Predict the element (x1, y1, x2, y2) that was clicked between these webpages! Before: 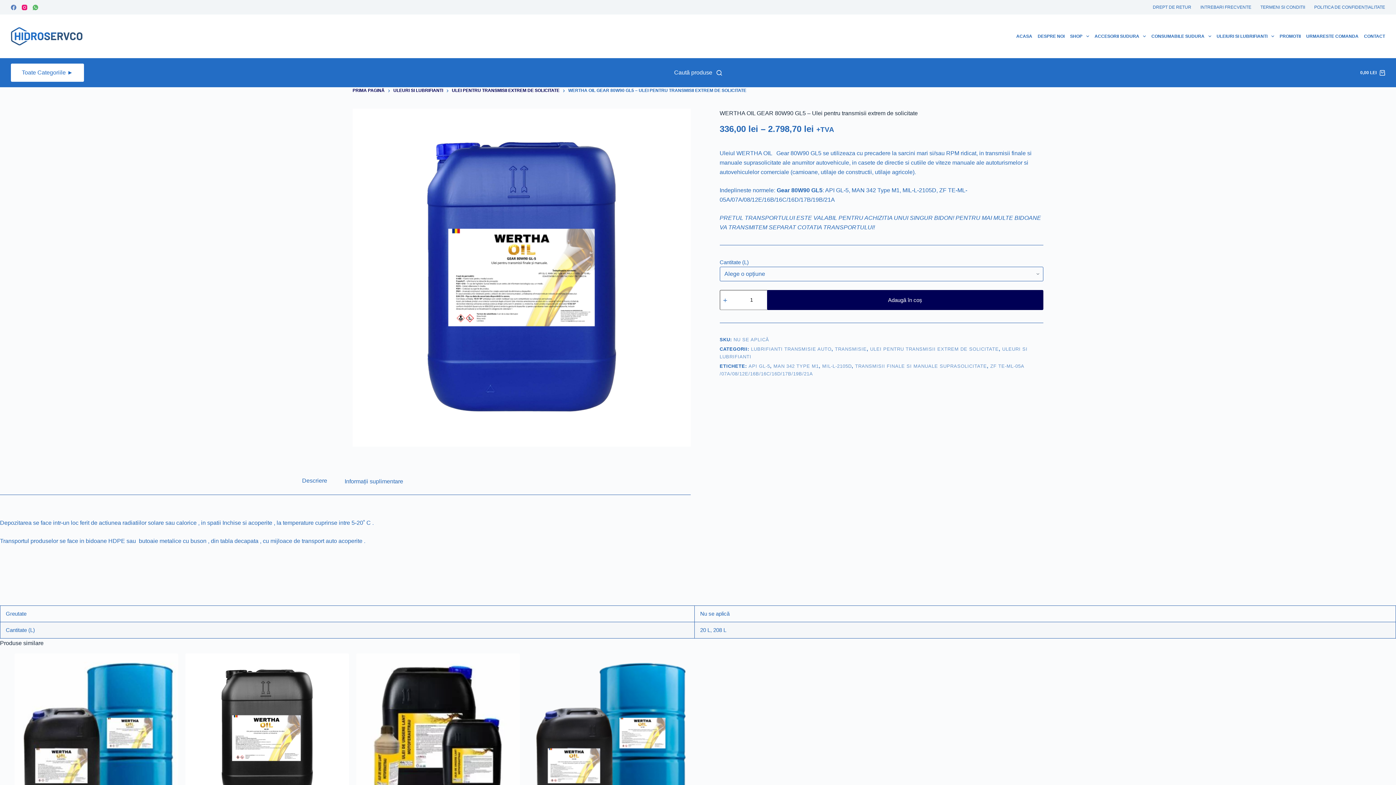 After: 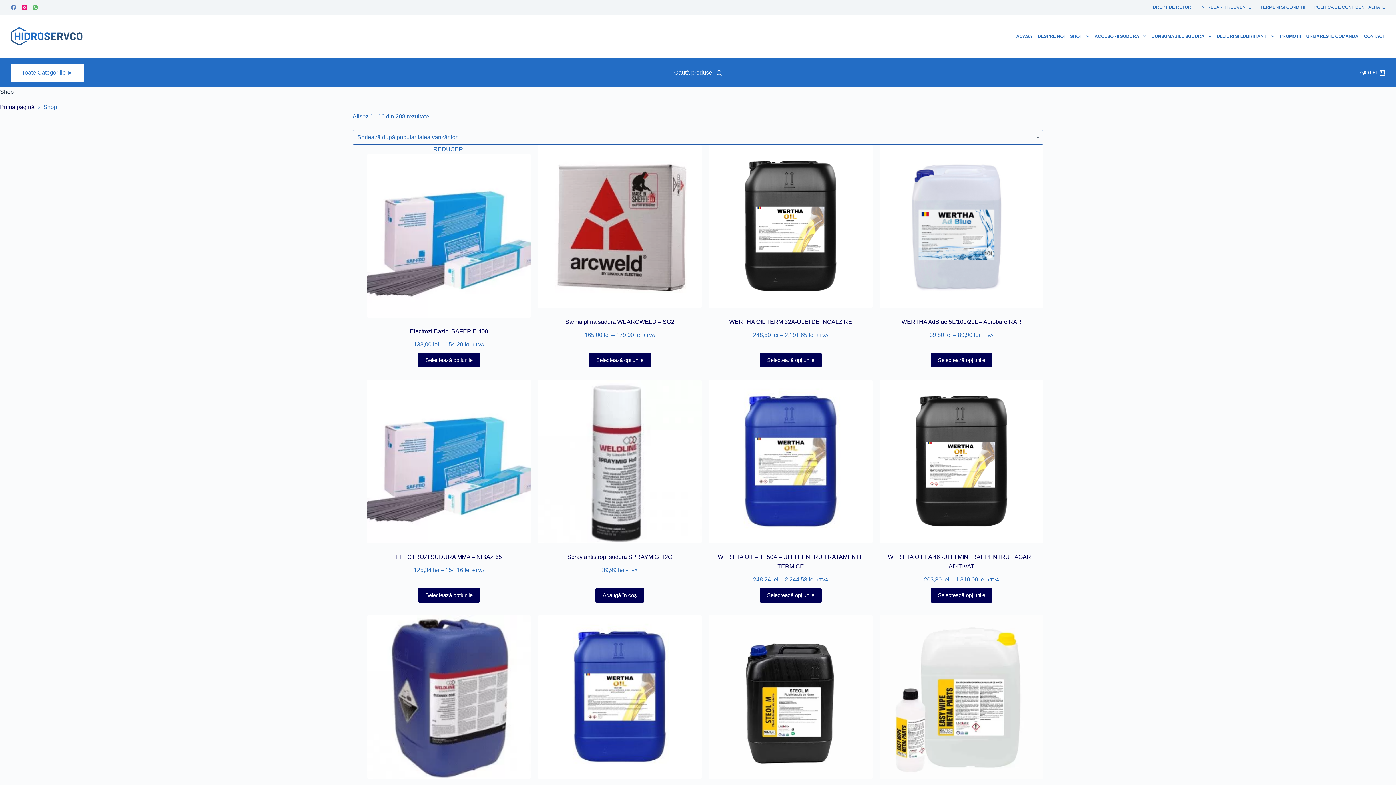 Action: bbox: (10, 63, 84, 81) label: Toate Categoriile ►